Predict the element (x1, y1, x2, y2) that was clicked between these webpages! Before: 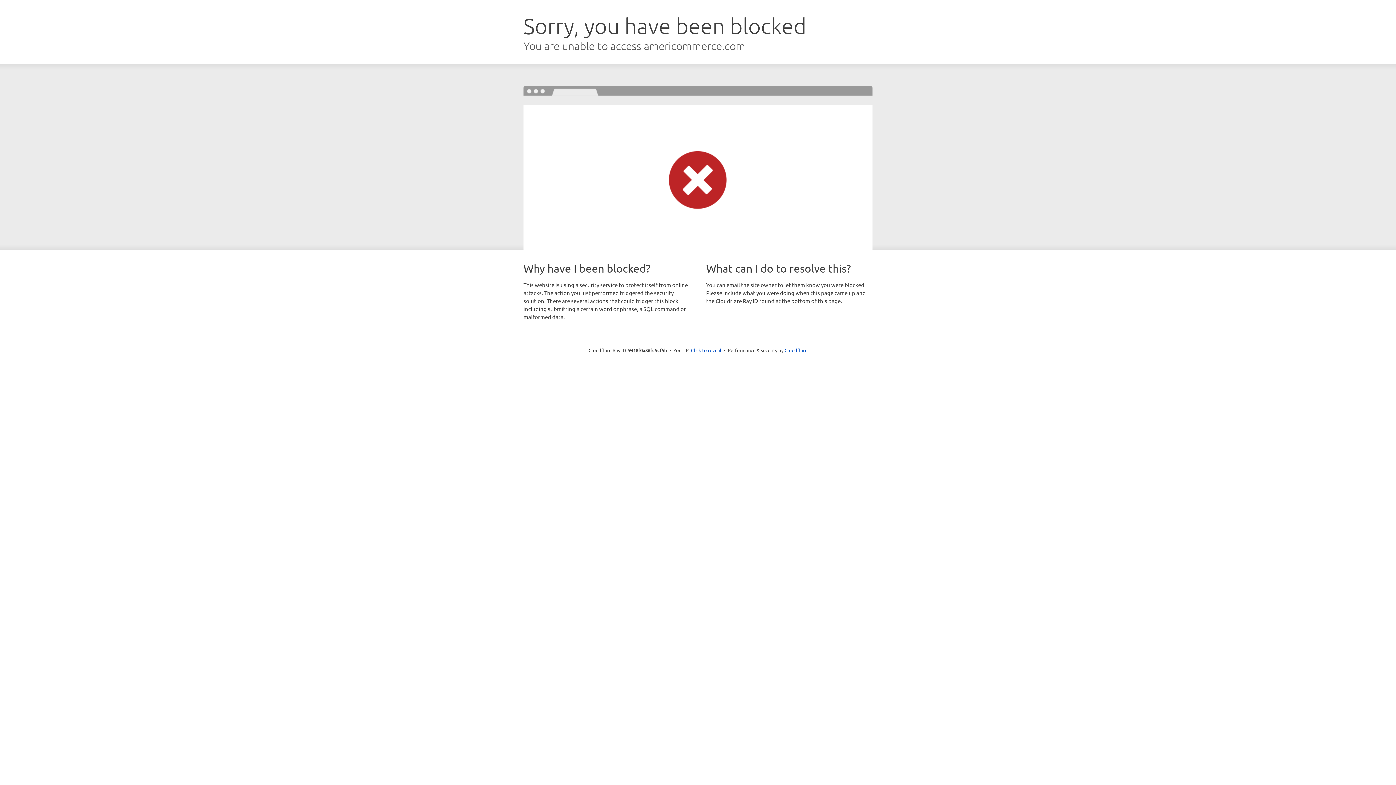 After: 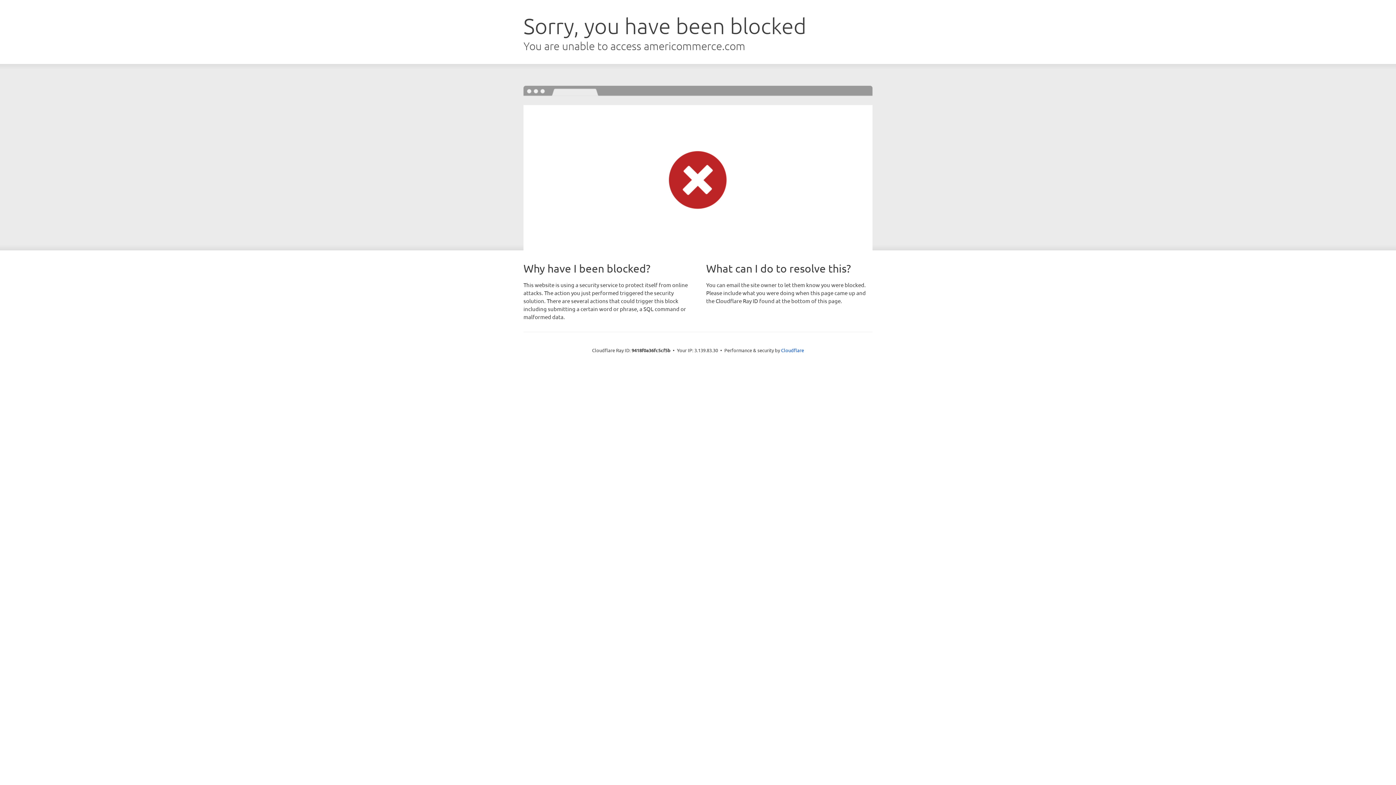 Action: bbox: (691, 346, 721, 353) label: Click to reveal